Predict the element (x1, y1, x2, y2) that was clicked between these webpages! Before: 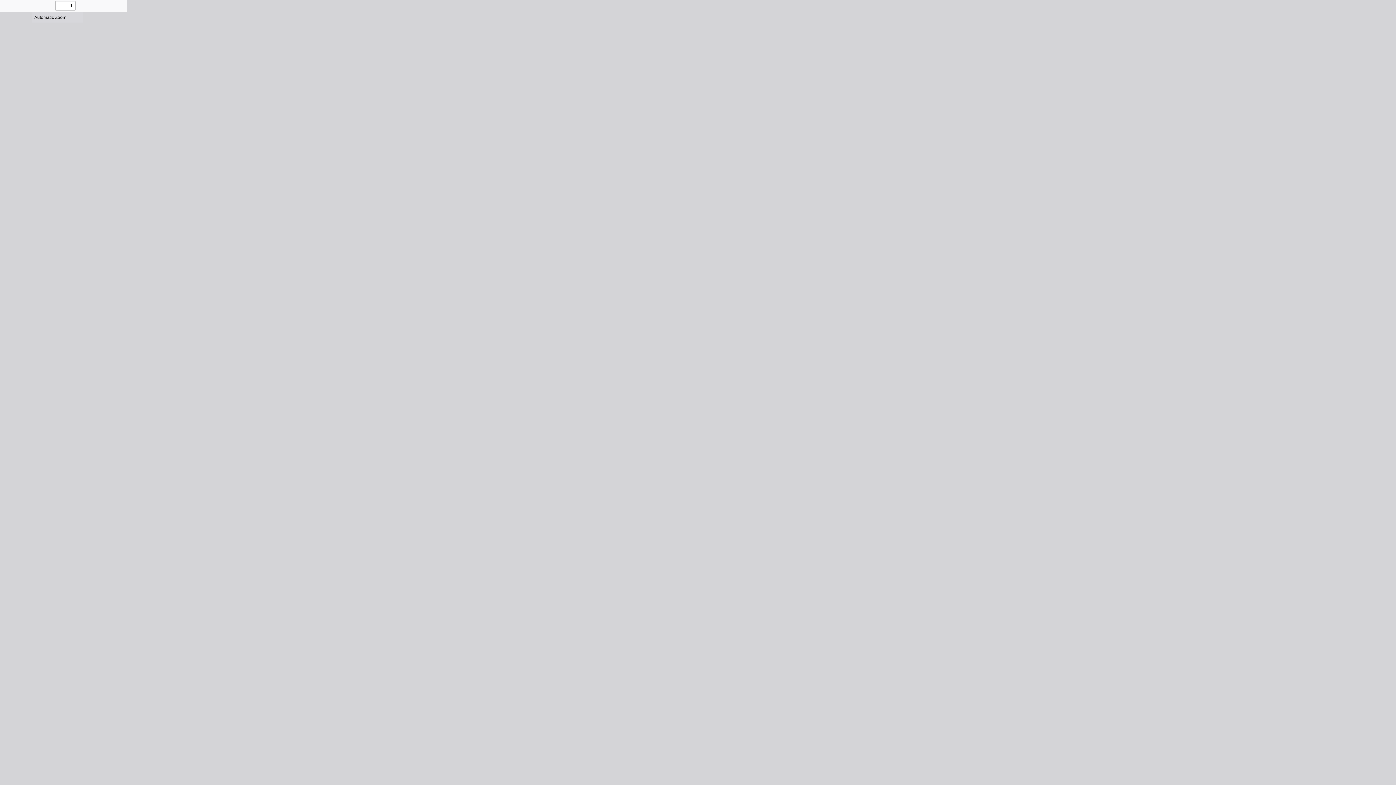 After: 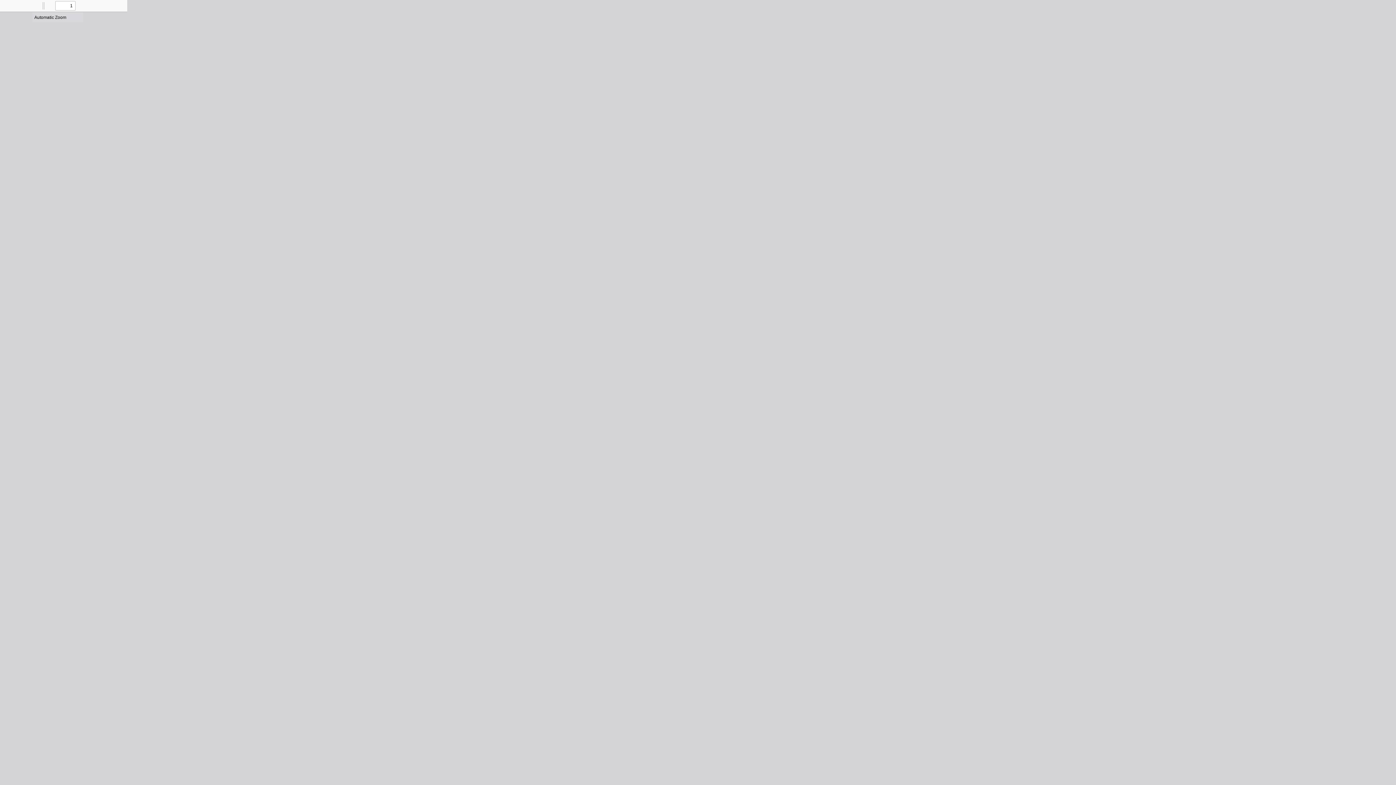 Action: label: Find bbox: (22, 0, 32, 10)